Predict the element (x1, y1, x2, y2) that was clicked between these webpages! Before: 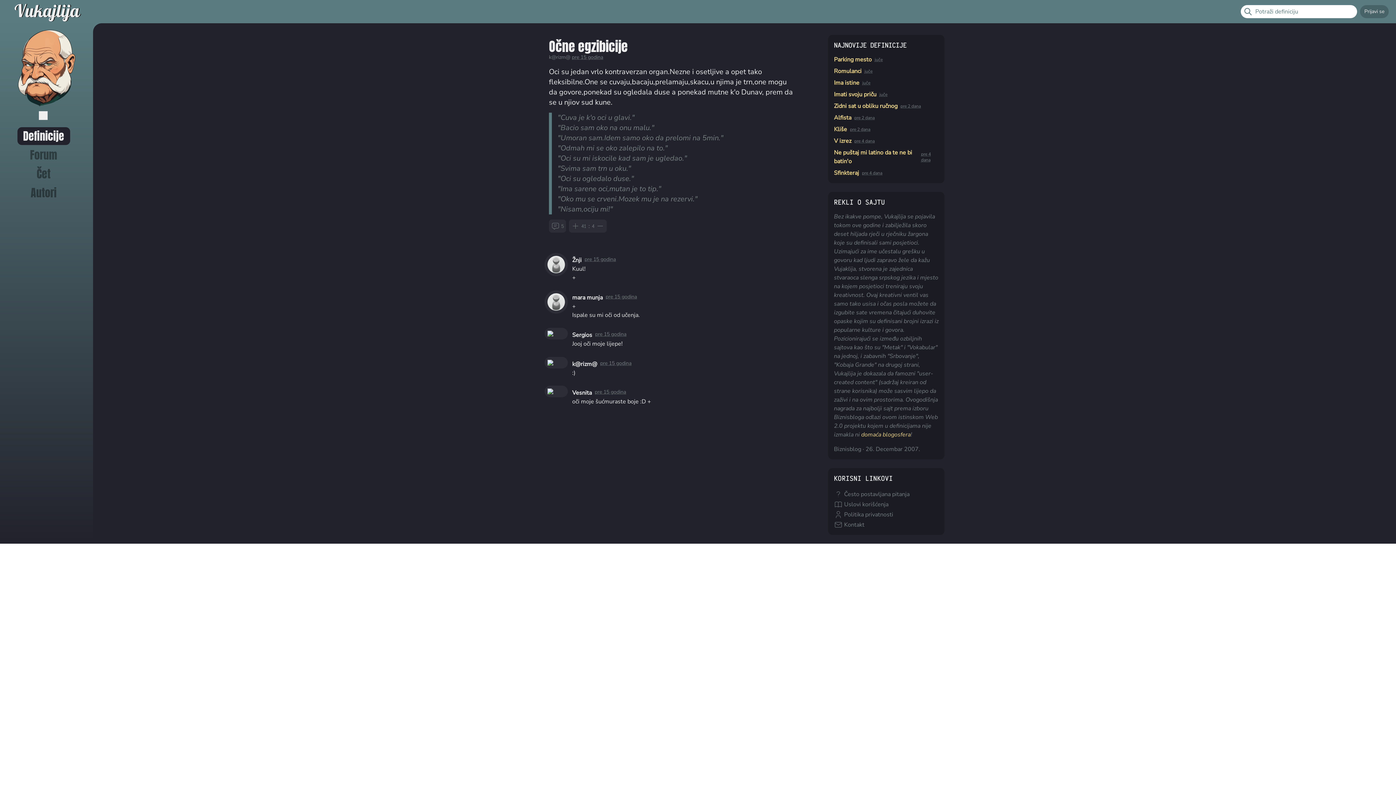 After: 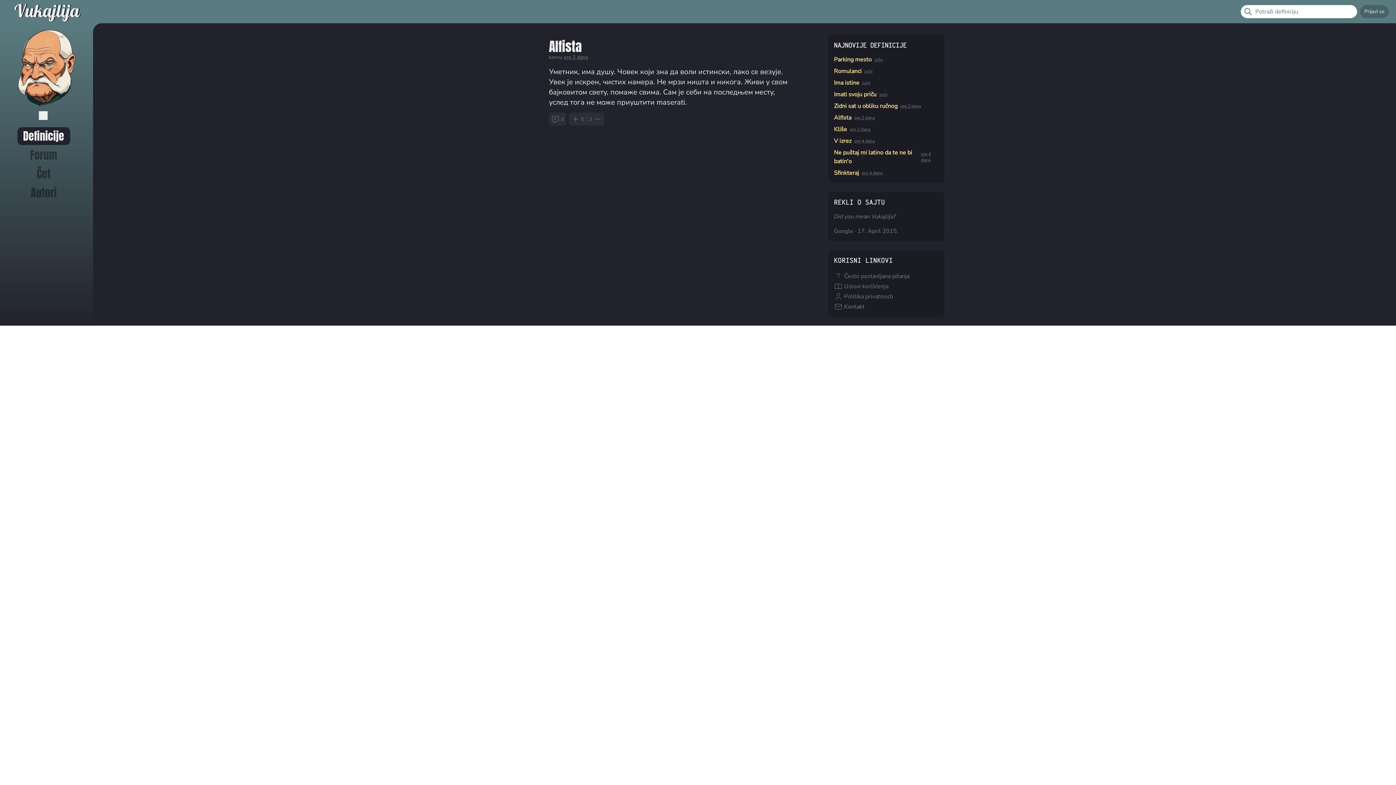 Action: label: Alfista bbox: (834, 113, 851, 122)